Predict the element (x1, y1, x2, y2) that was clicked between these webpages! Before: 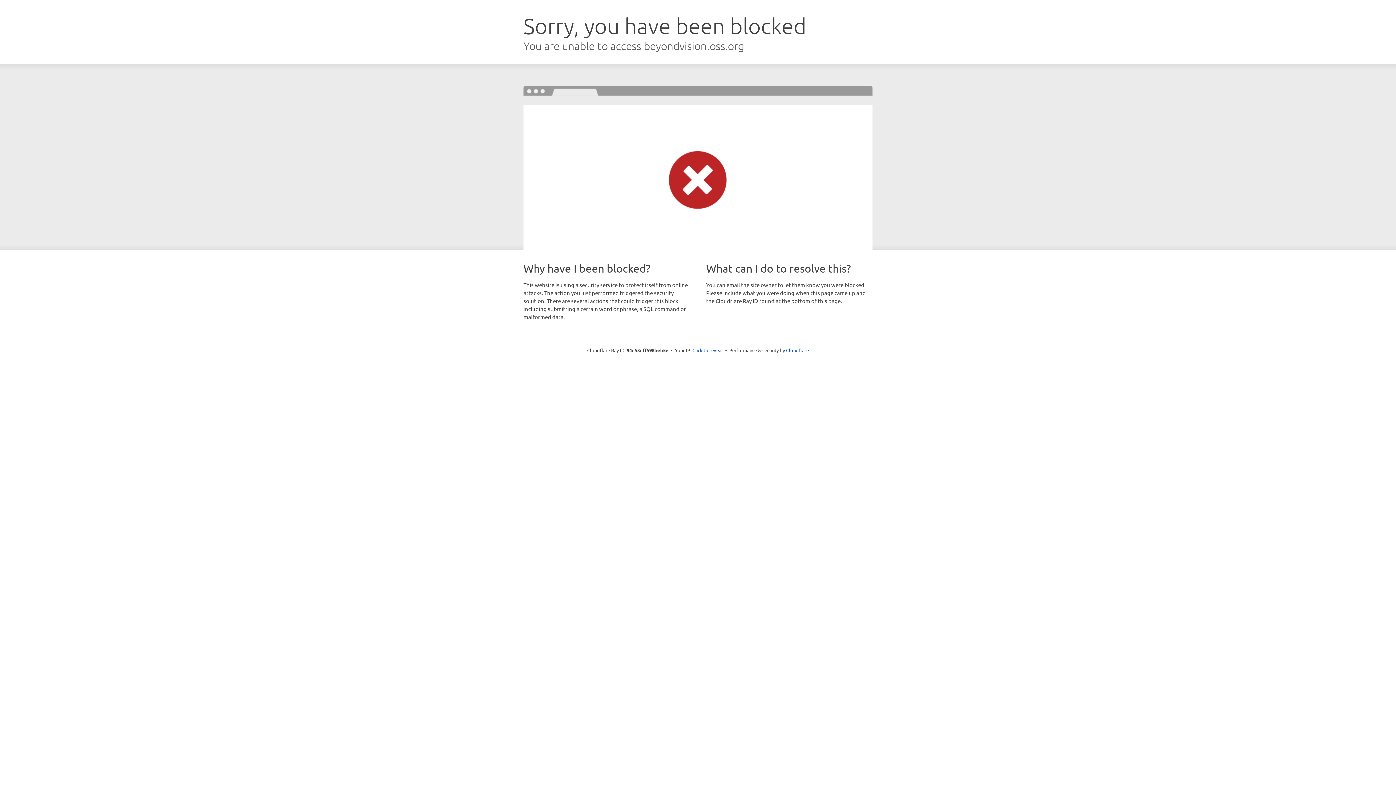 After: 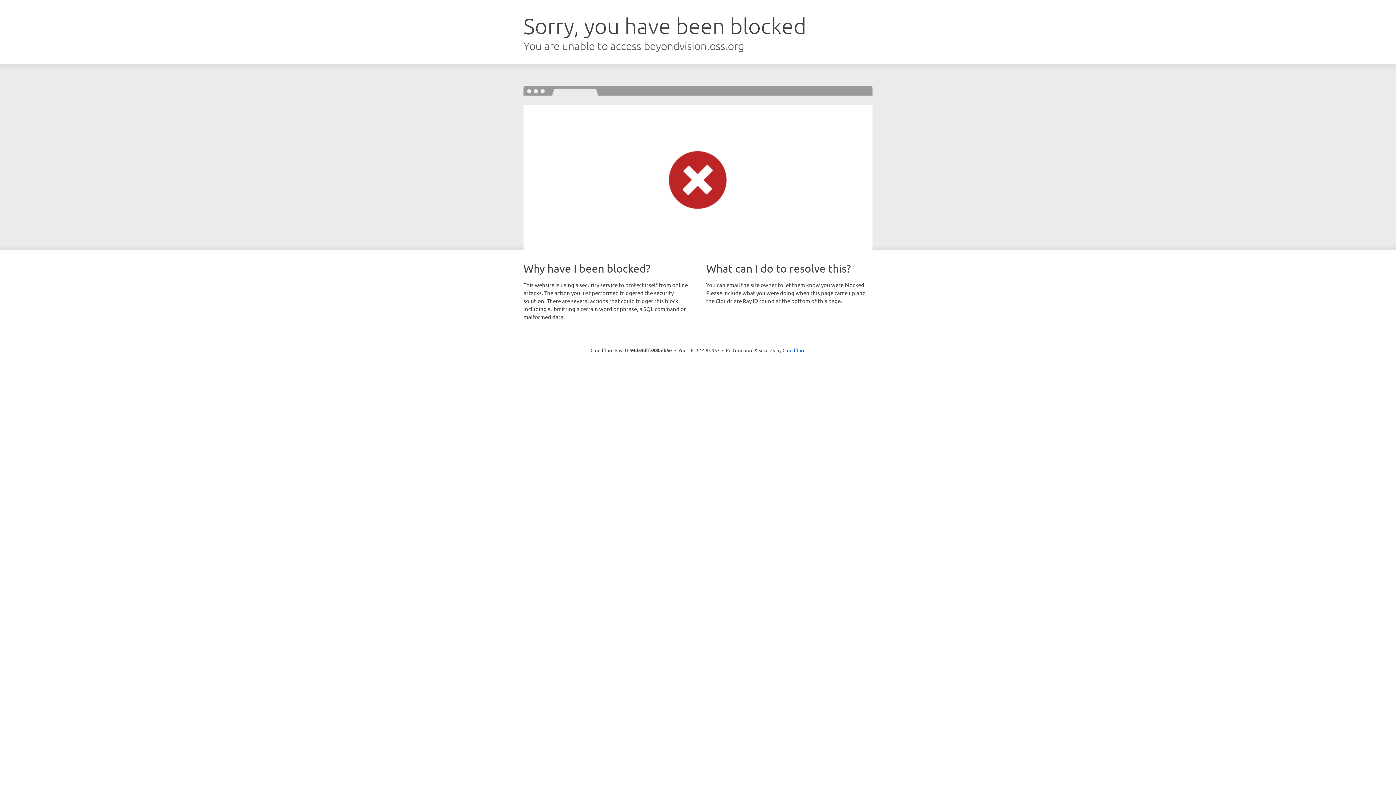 Action: label: Click to reveal bbox: (692, 346, 723, 353)